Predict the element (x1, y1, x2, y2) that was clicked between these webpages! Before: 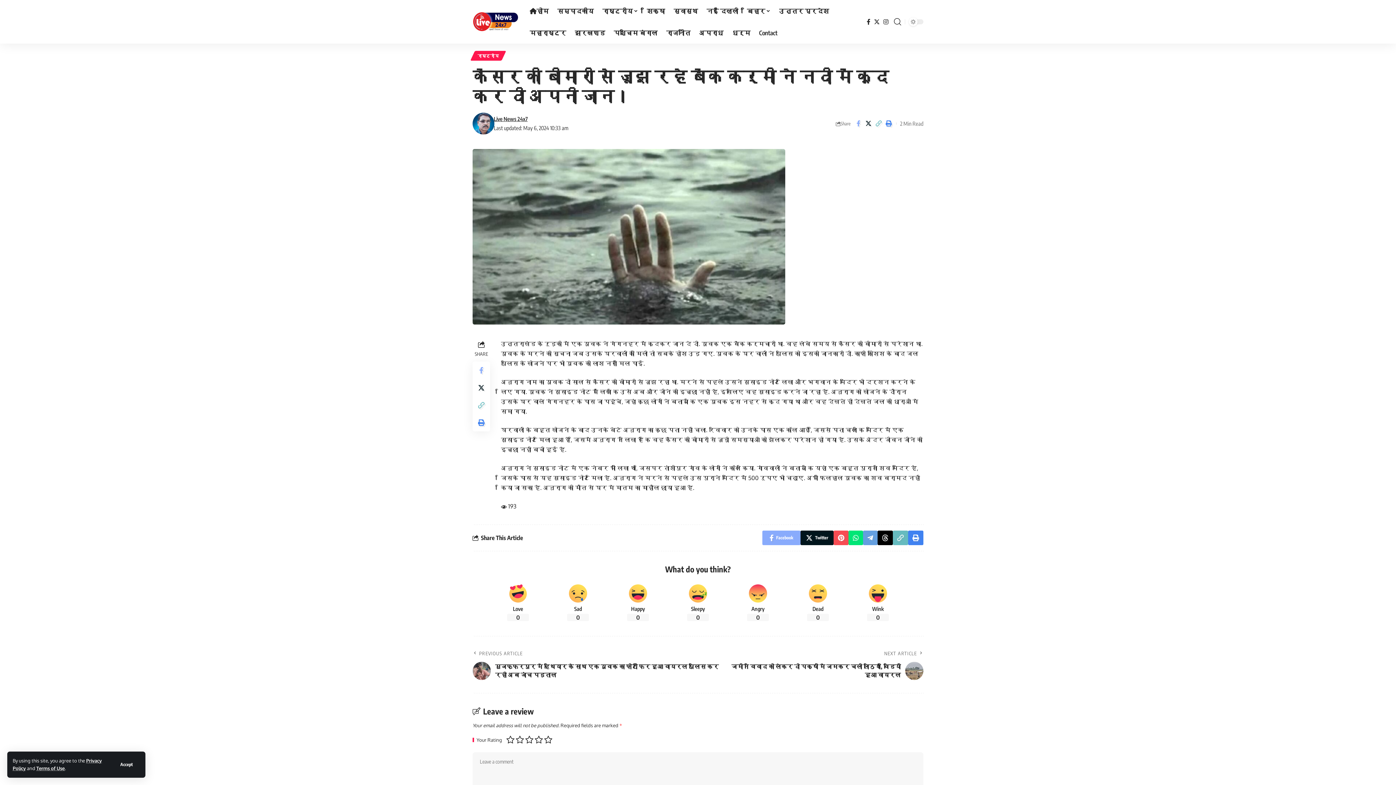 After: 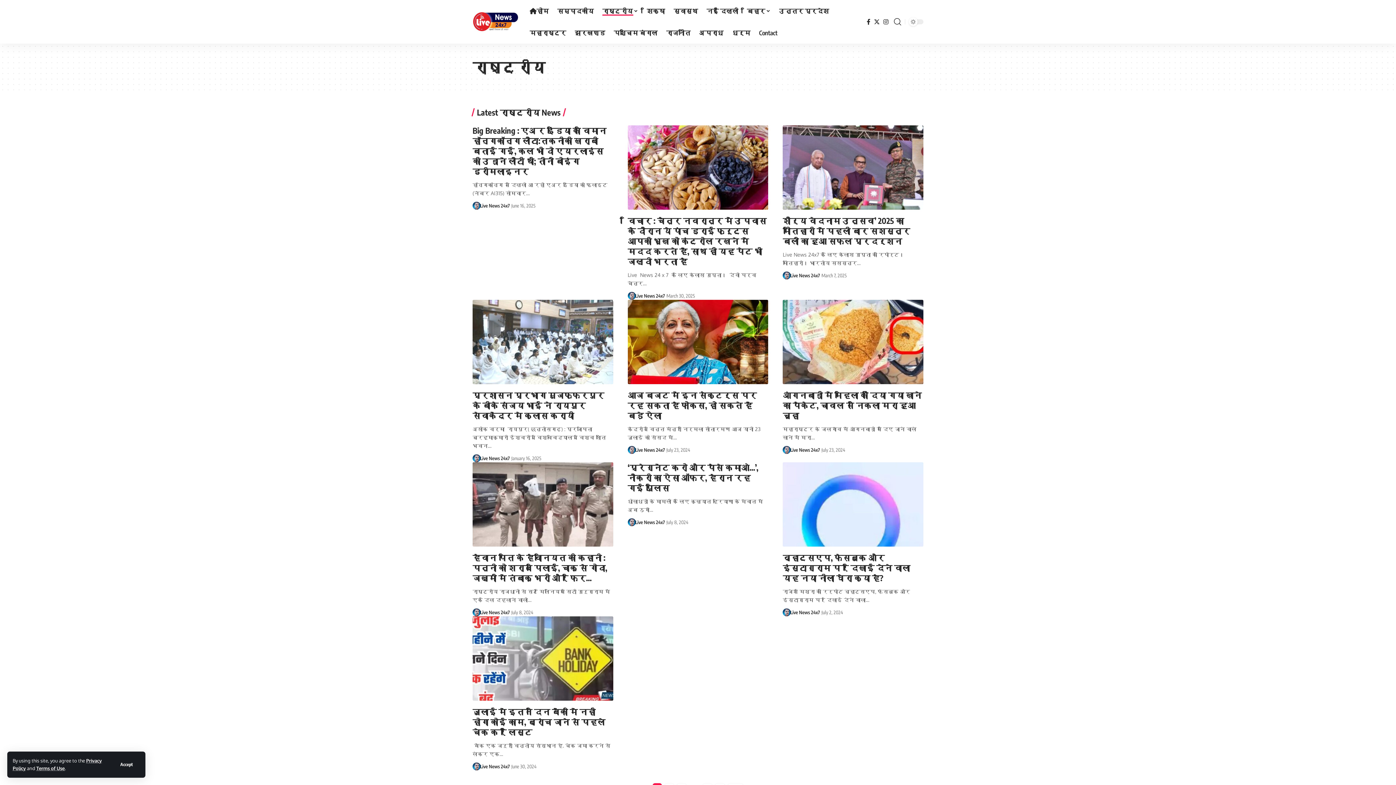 Action: bbox: (598, 0, 642, 21) label: राष्ट्रीय